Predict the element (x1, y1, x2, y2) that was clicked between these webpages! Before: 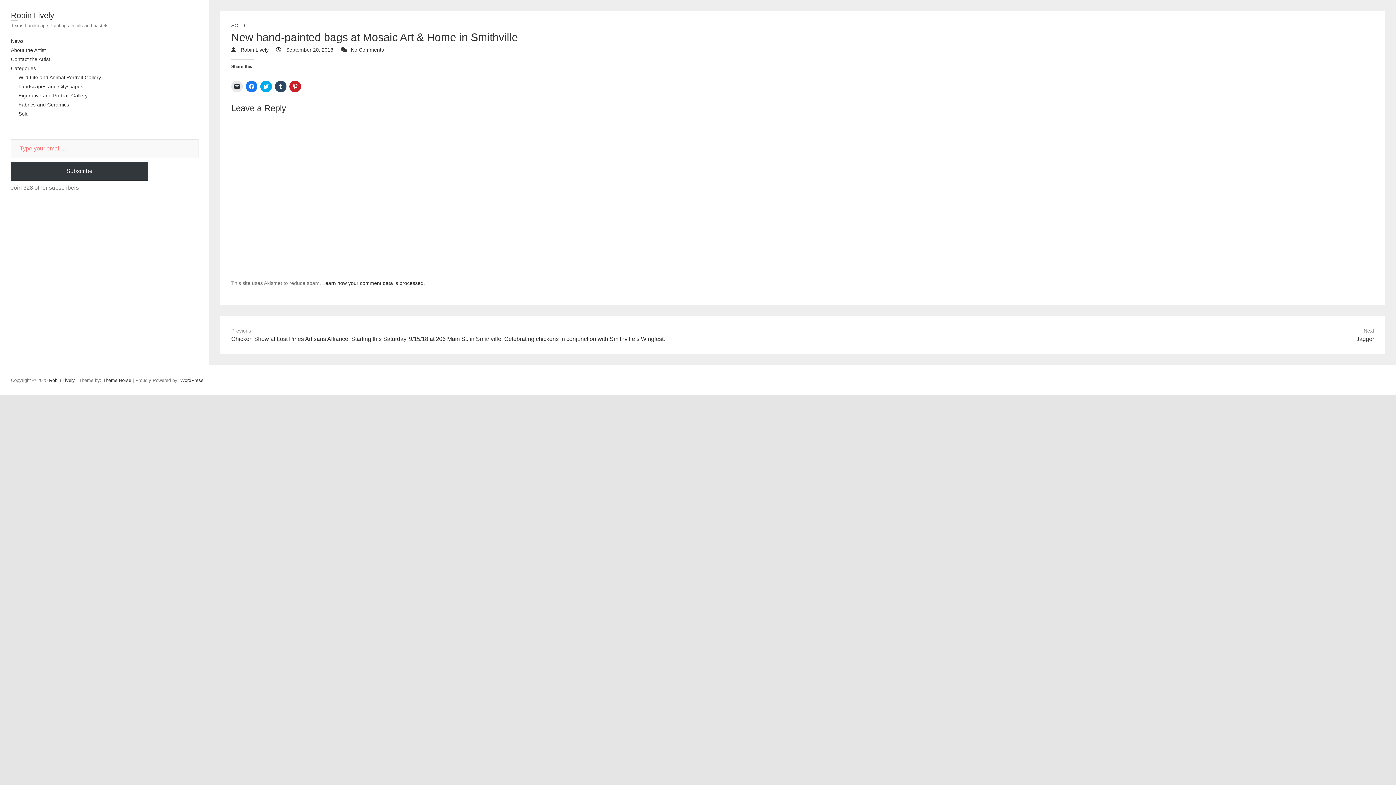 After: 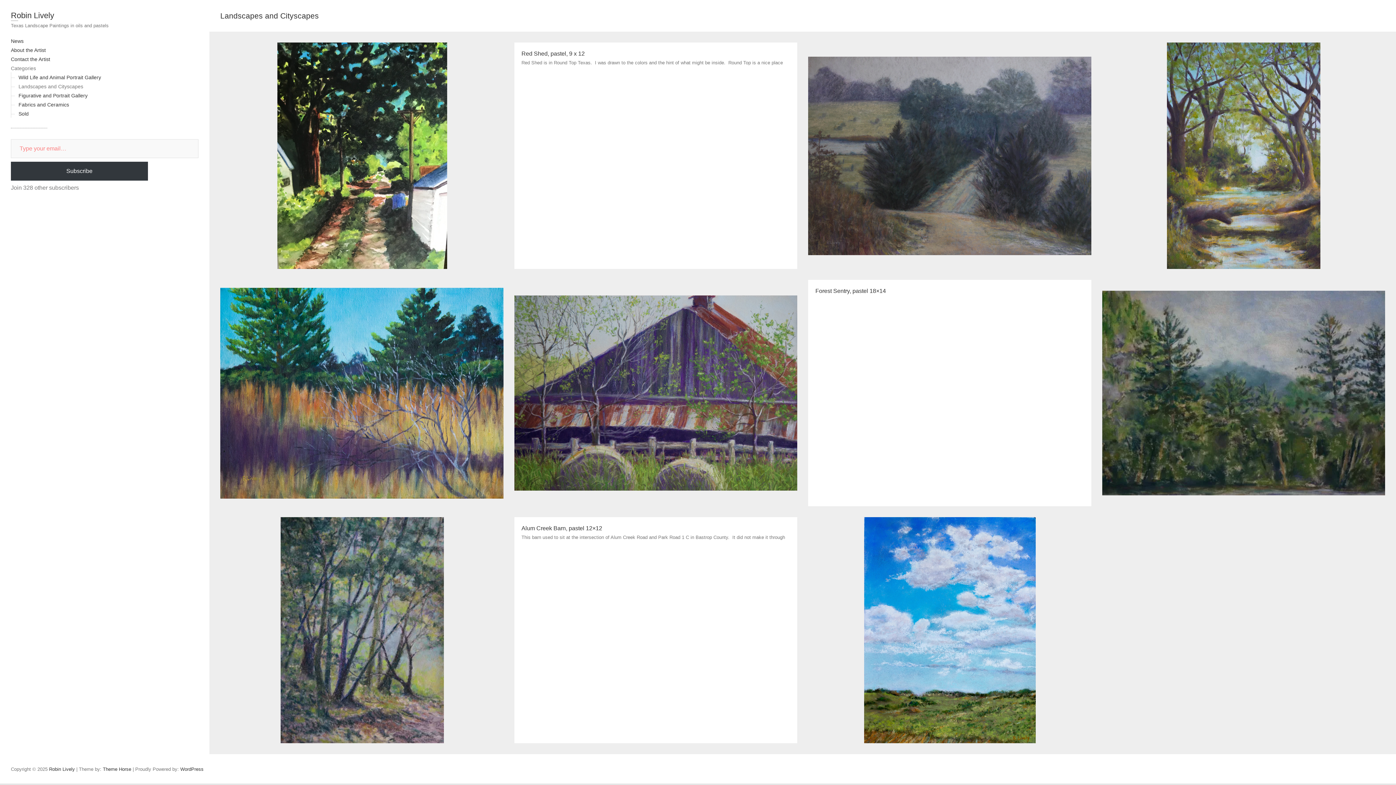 Action: label: Landscapes and Cityscapes bbox: (18, 83, 83, 89)